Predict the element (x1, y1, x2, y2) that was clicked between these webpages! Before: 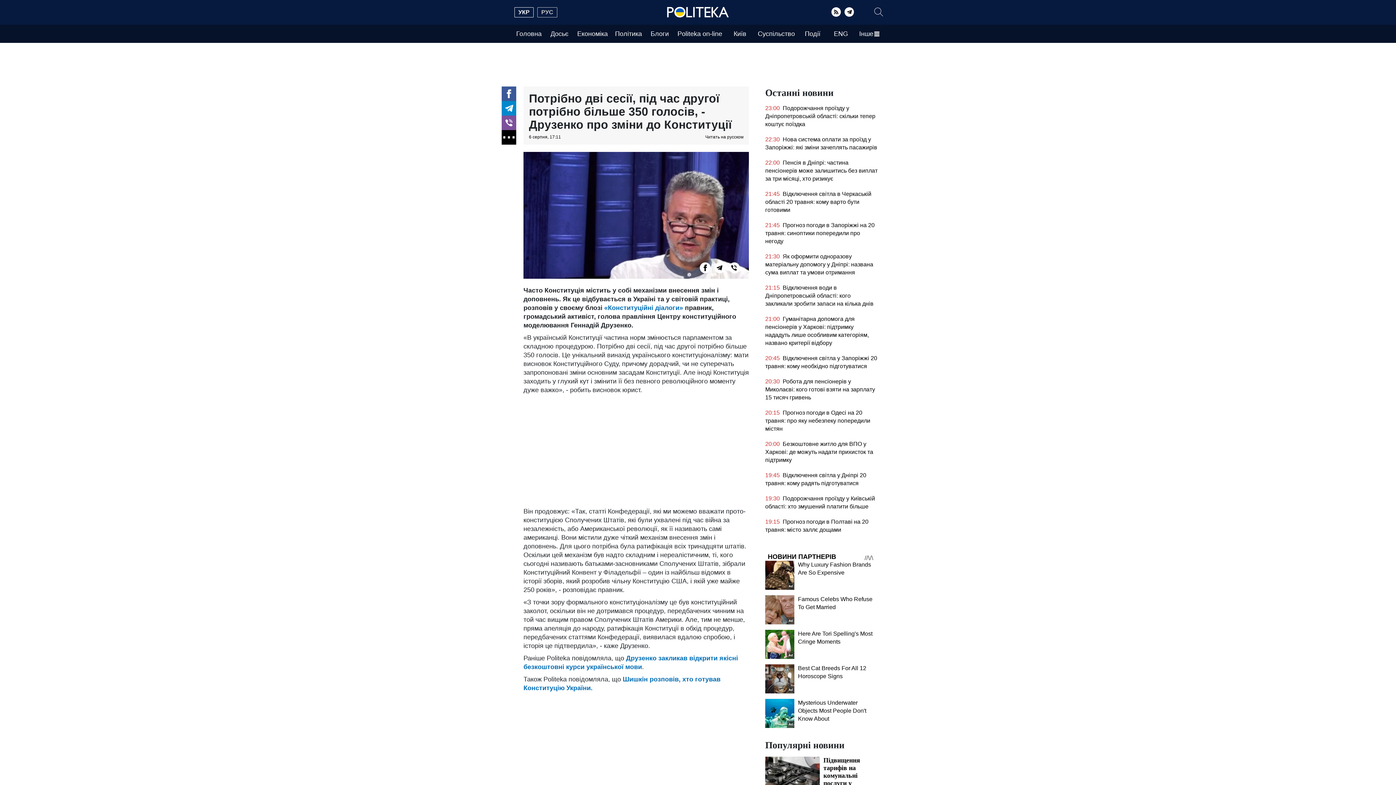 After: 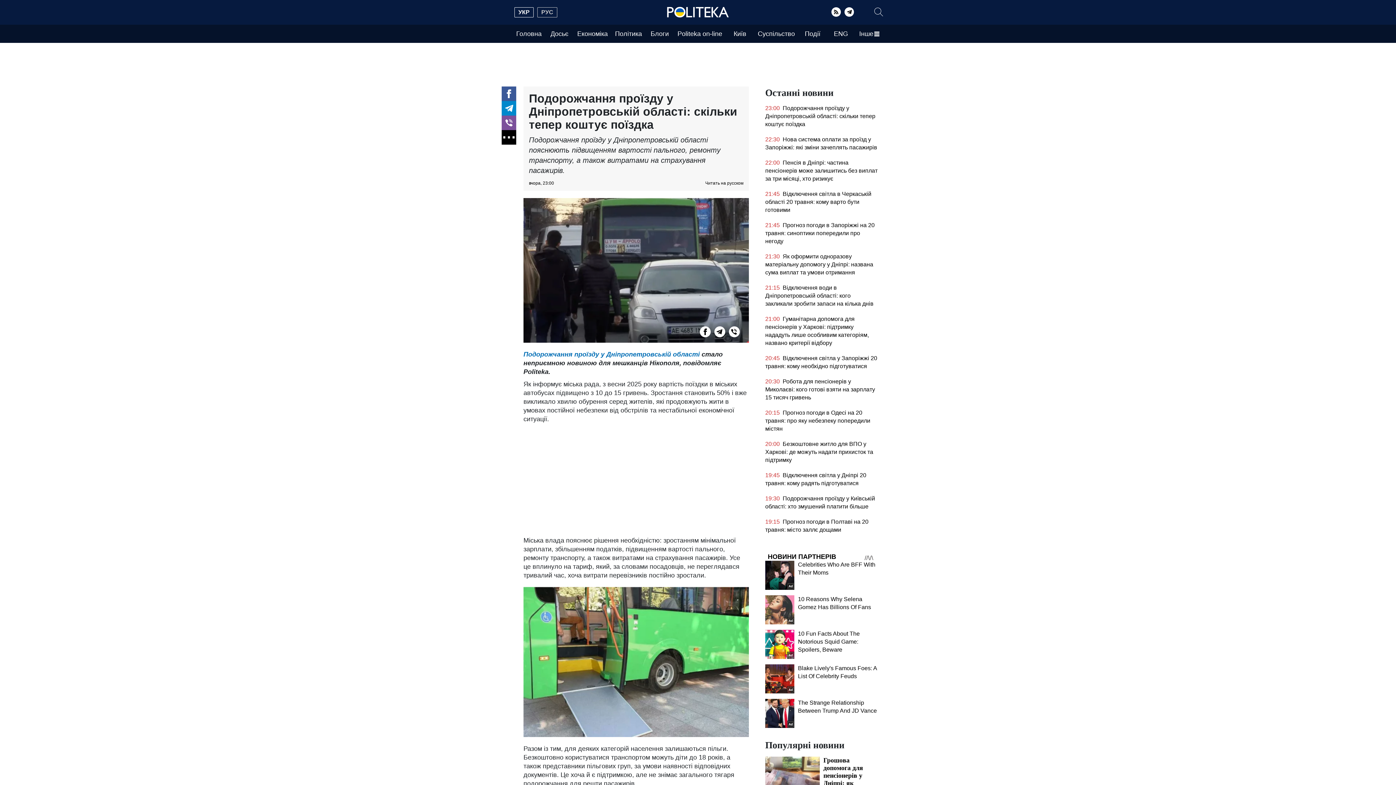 Action: bbox: (765, 104, 878, 132) label: 23:00 Подорожчання проїзду у Дніпропетровській області: скільки тепер коштує поїздка